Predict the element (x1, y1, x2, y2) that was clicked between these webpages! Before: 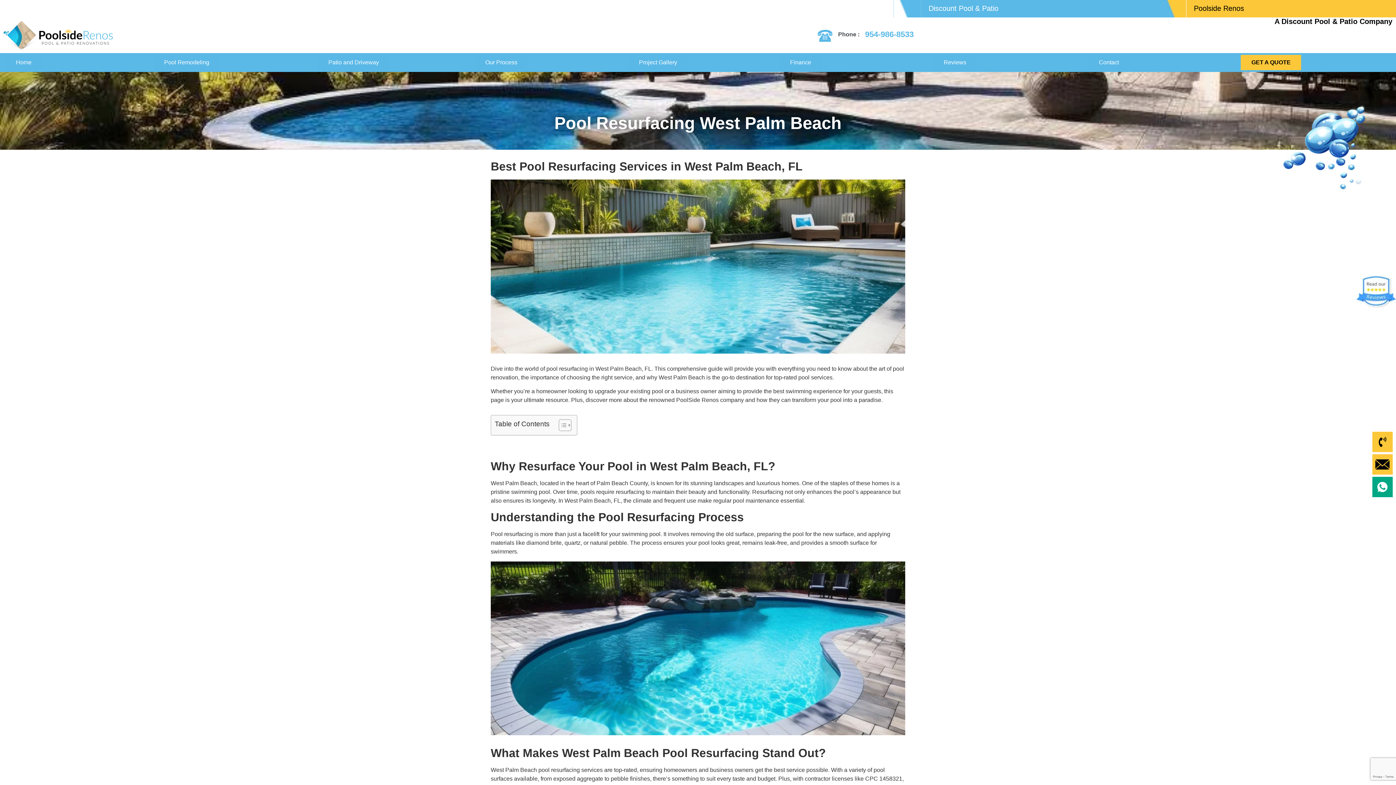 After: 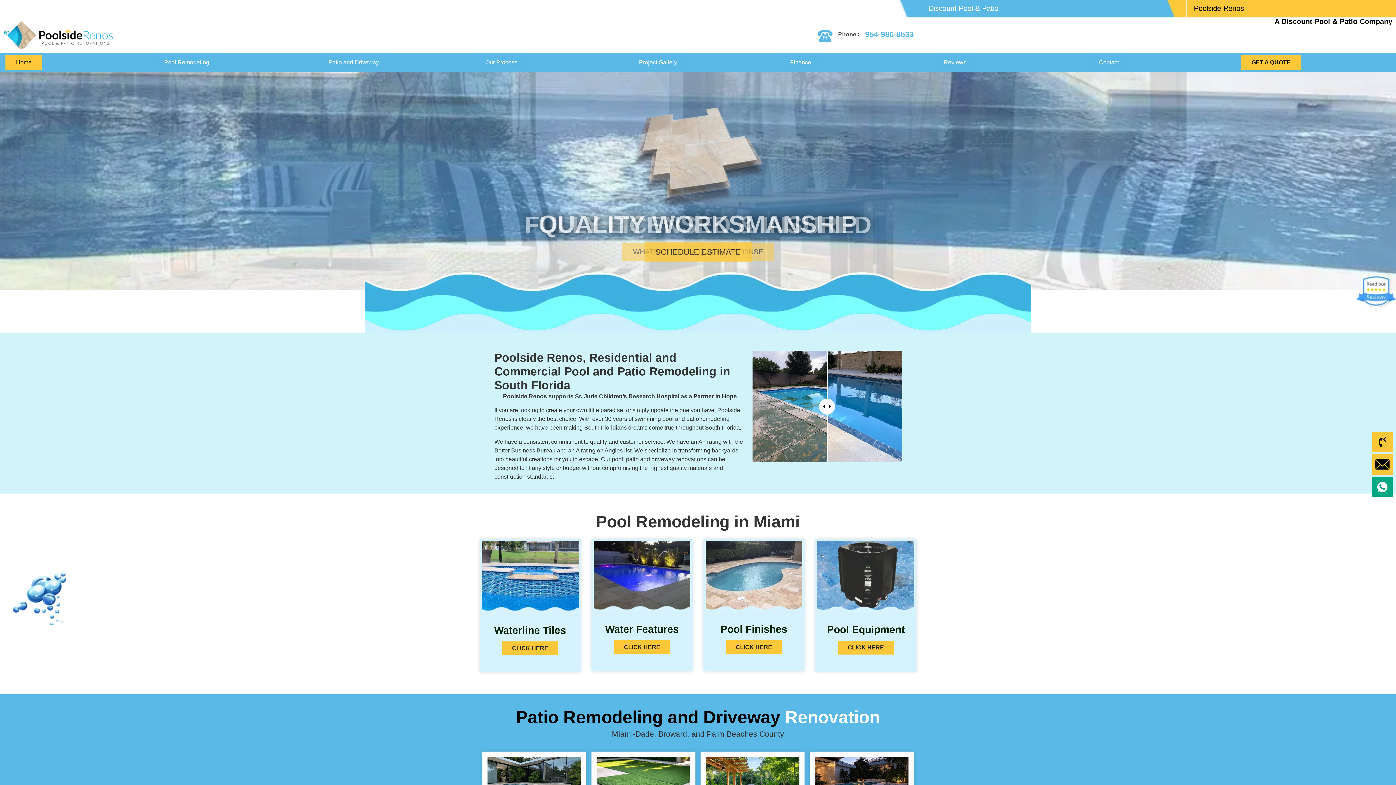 Action: bbox: (5, 54, 42, 70) label: Home